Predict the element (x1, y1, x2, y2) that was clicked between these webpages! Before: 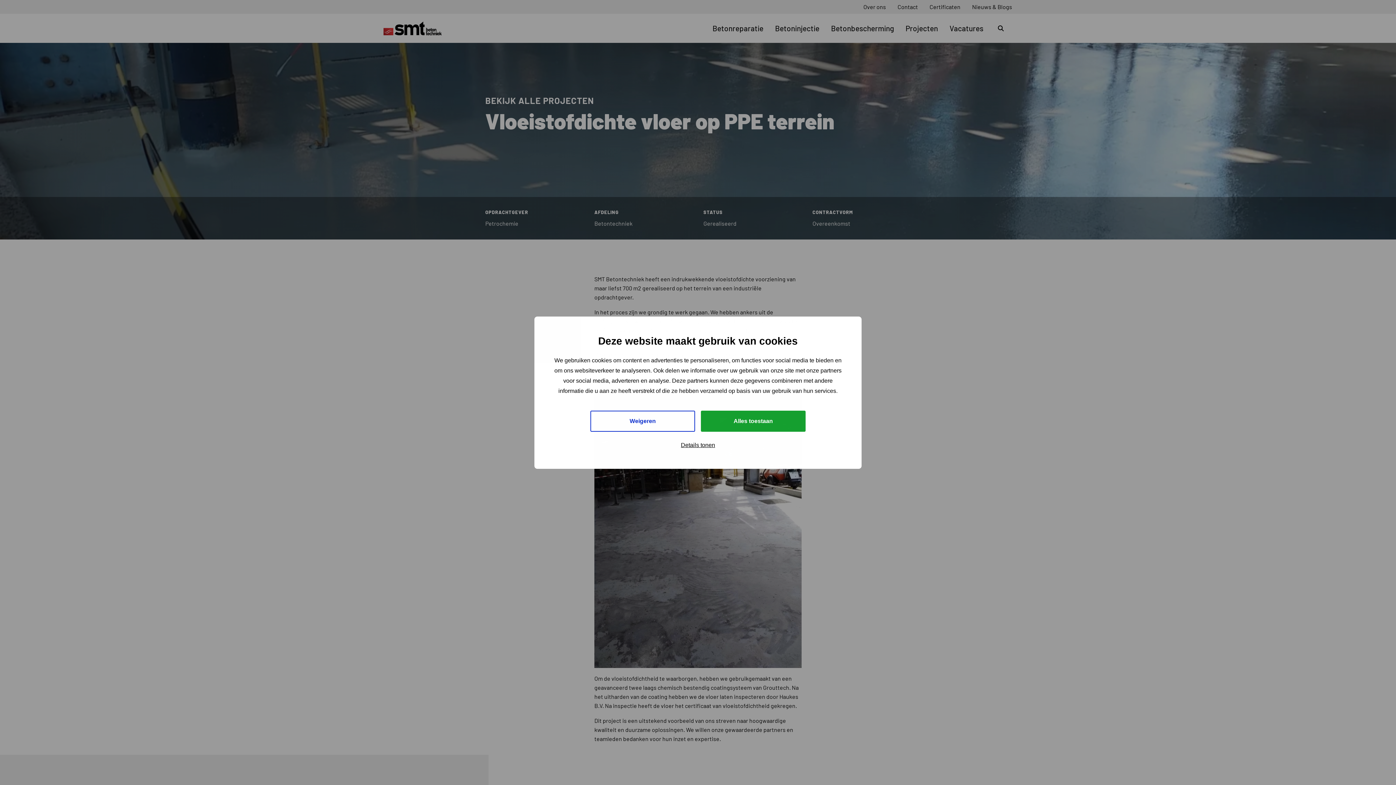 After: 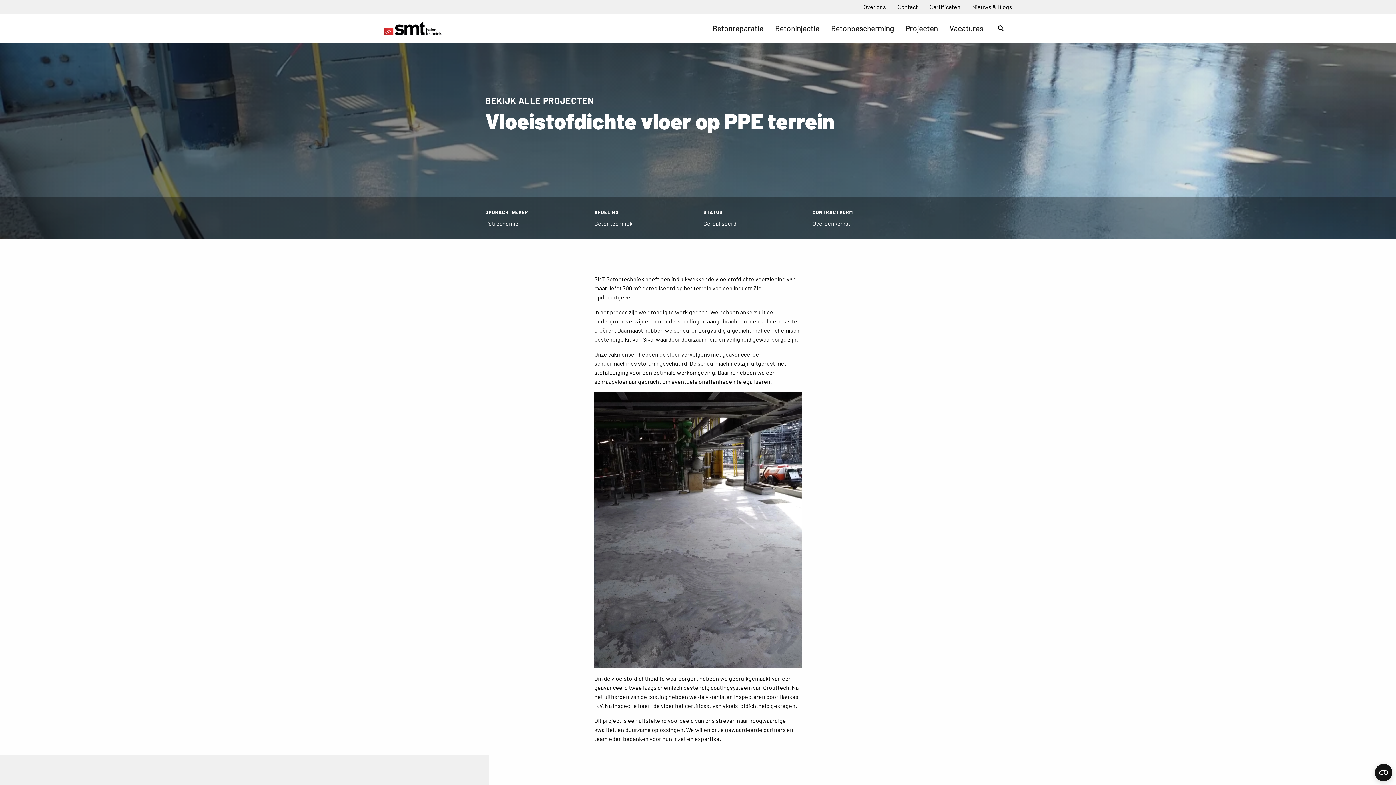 Action: bbox: (701, 410, 805, 431) label: Alles toestaan